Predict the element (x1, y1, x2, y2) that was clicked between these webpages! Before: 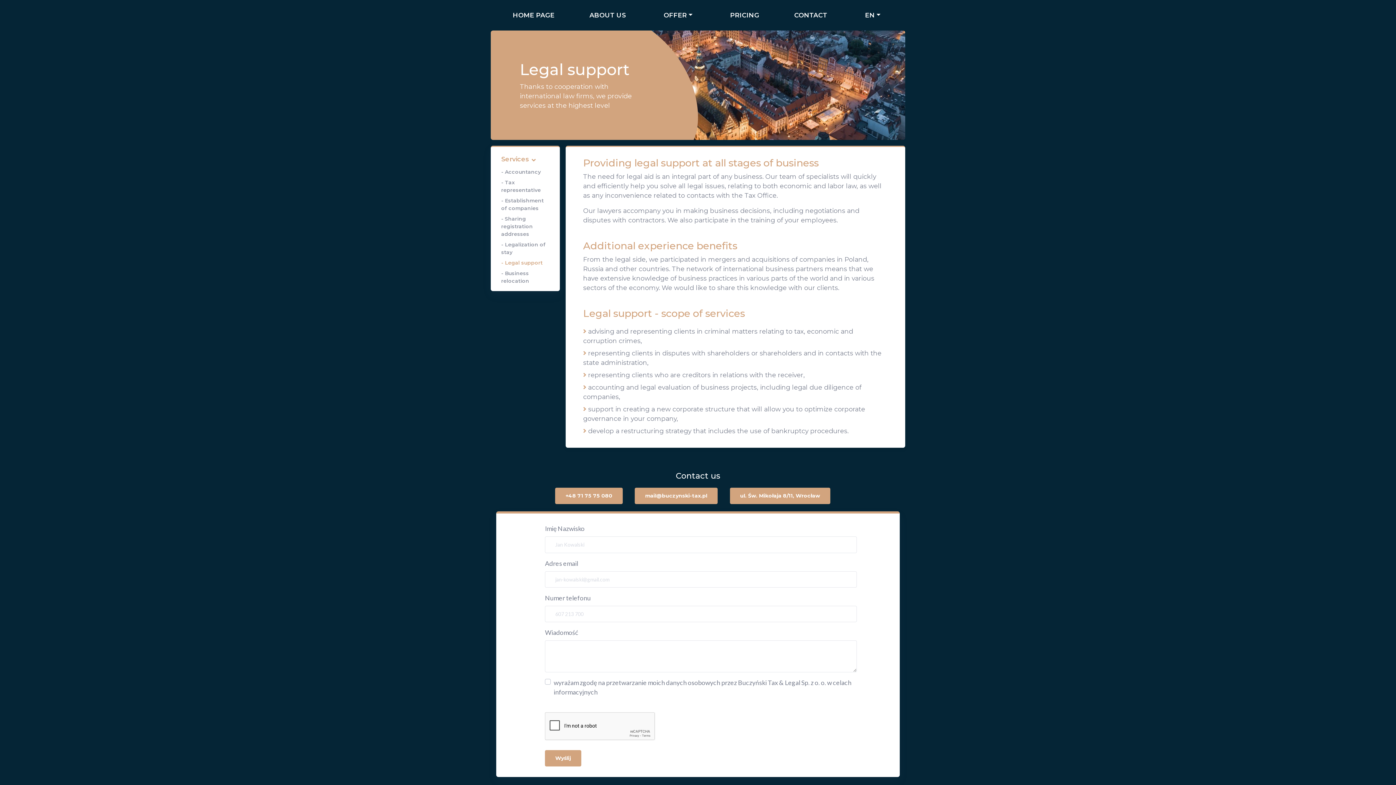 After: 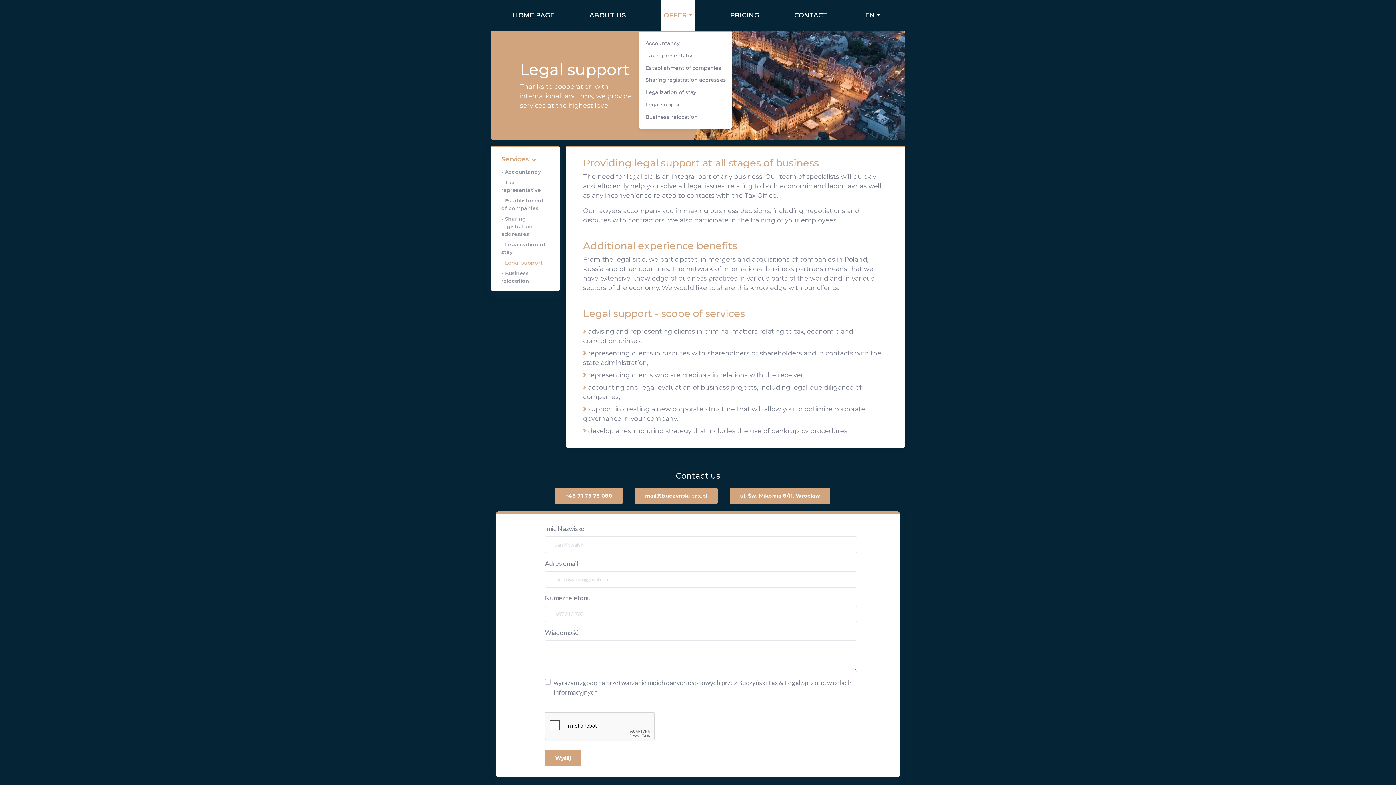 Action: label: OFFER bbox: (660, 0, 695, 30)